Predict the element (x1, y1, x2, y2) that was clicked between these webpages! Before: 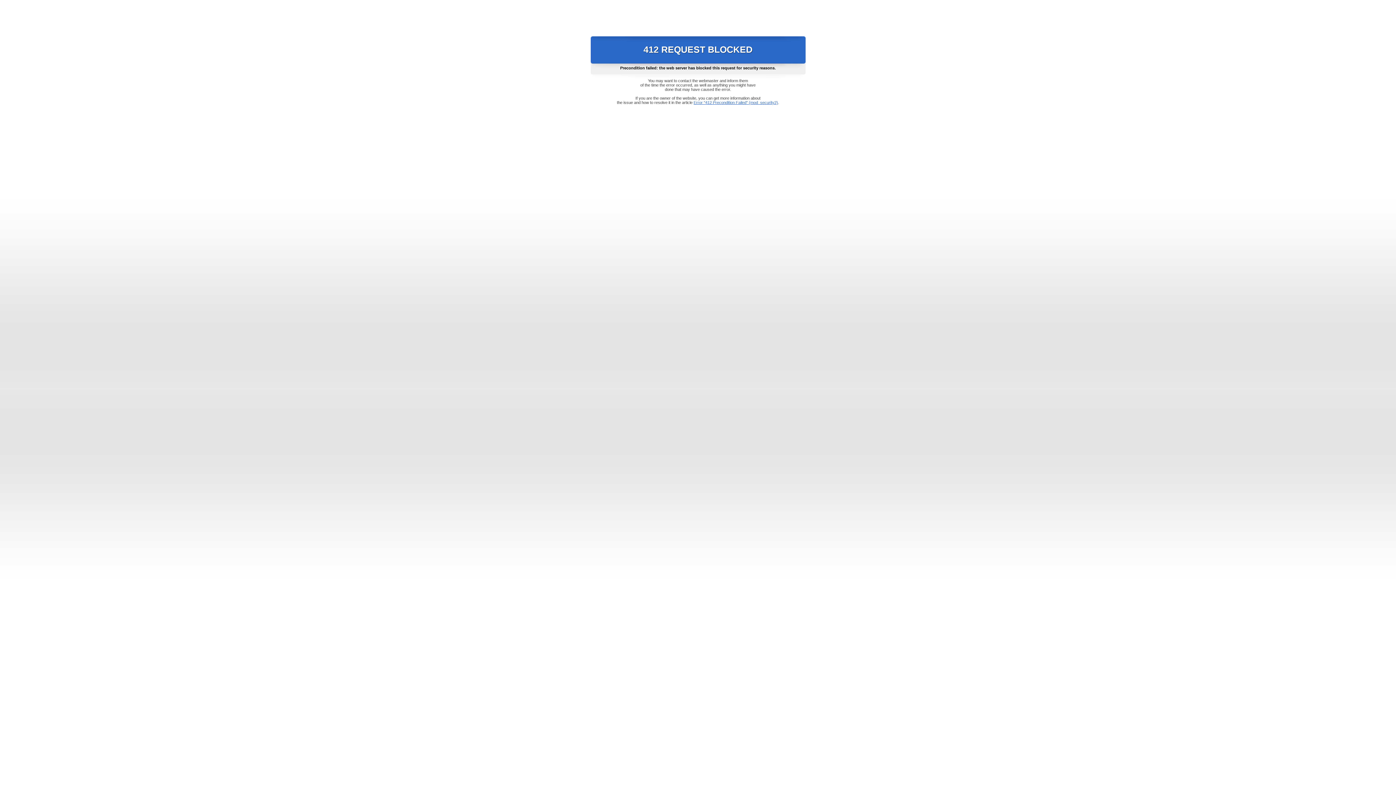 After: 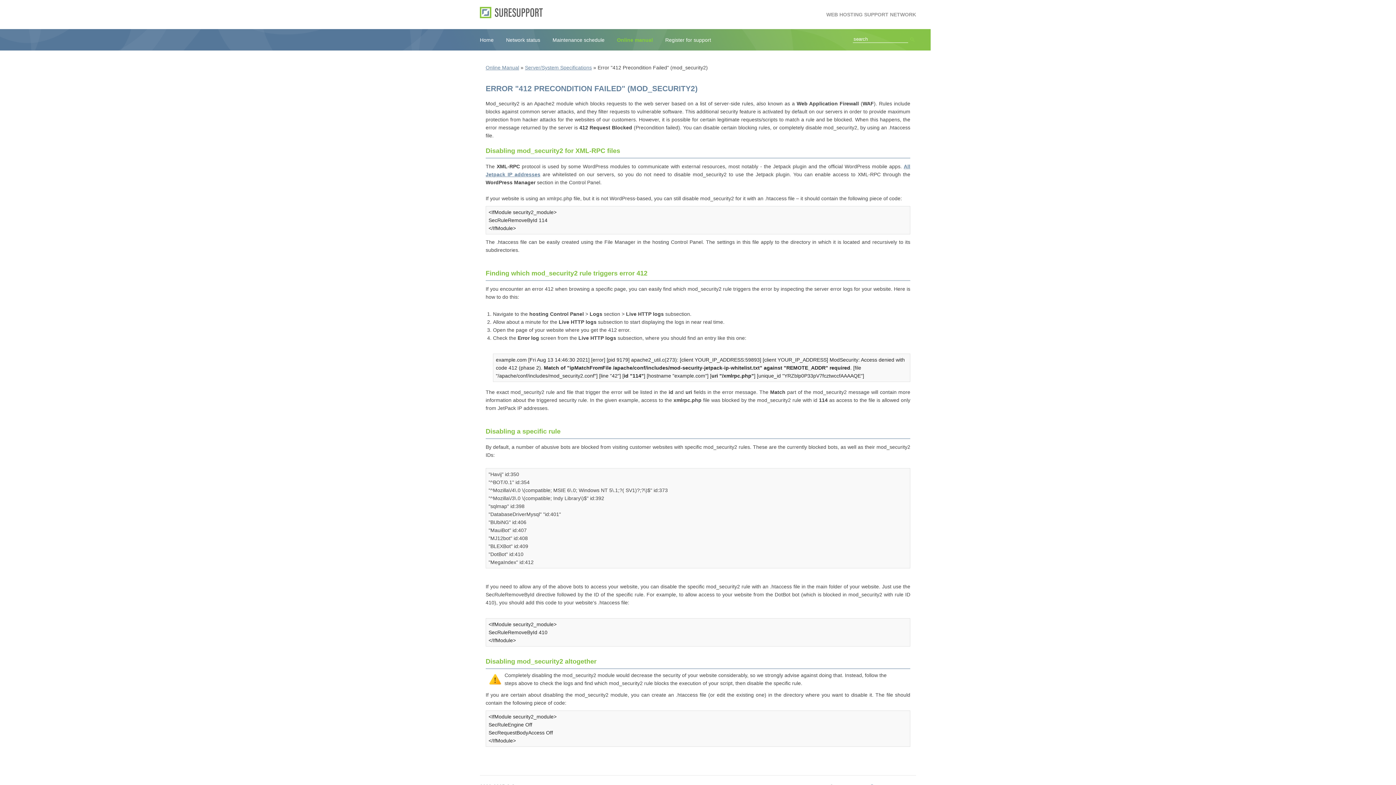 Action: label: Error "412 Precondition Failed" (mod_security2) bbox: (693, 100, 778, 104)